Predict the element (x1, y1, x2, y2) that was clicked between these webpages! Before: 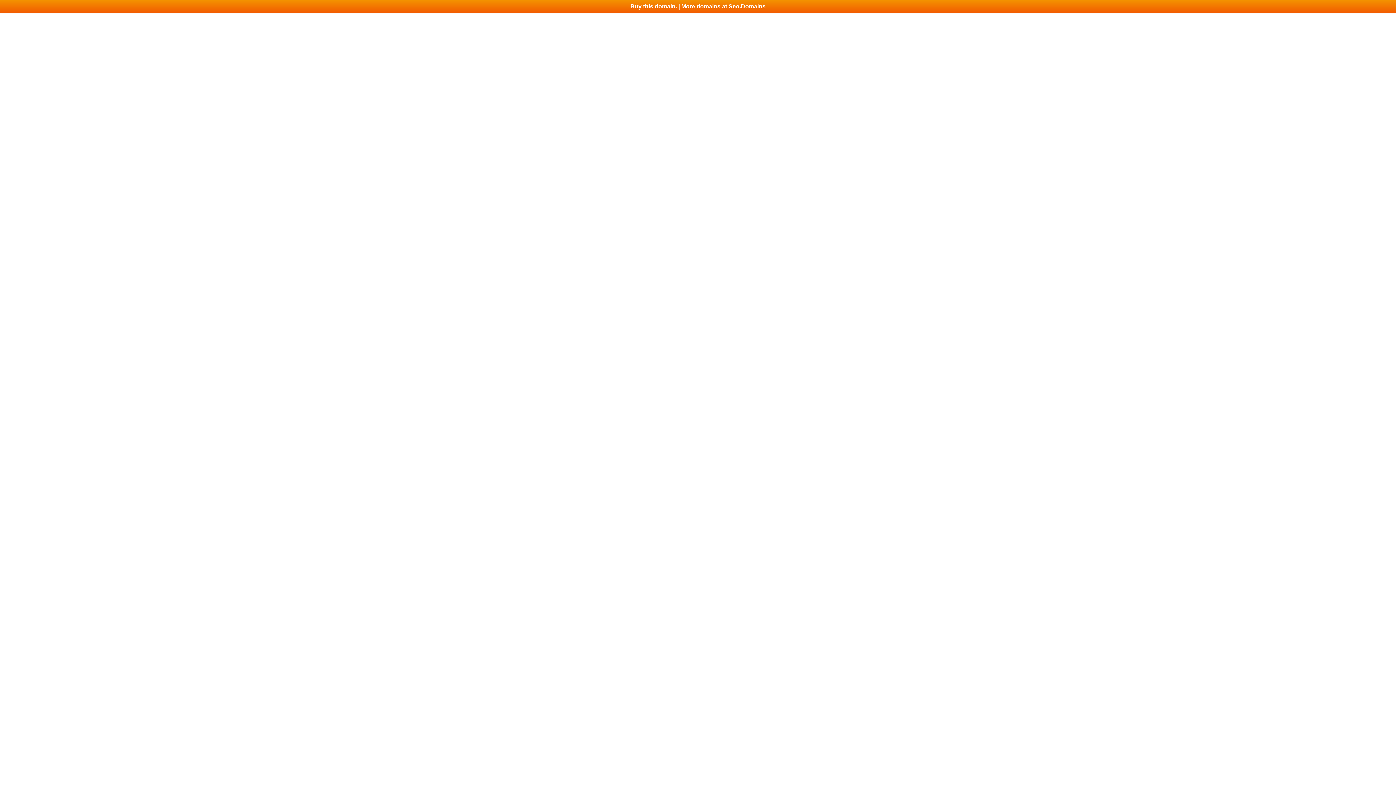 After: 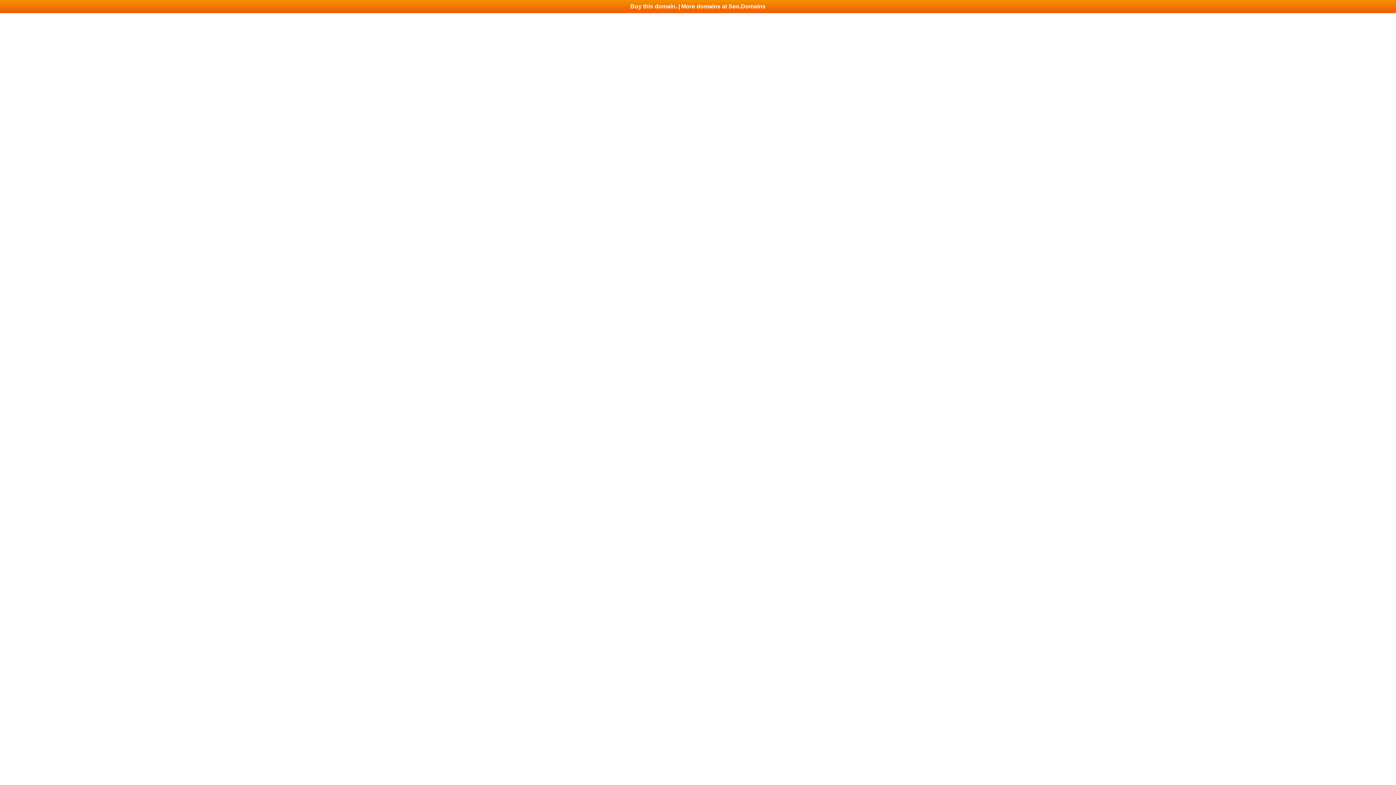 Action: label: Buy this domain. | More domains at Seo.Domains bbox: (0, 0, 1396, 13)